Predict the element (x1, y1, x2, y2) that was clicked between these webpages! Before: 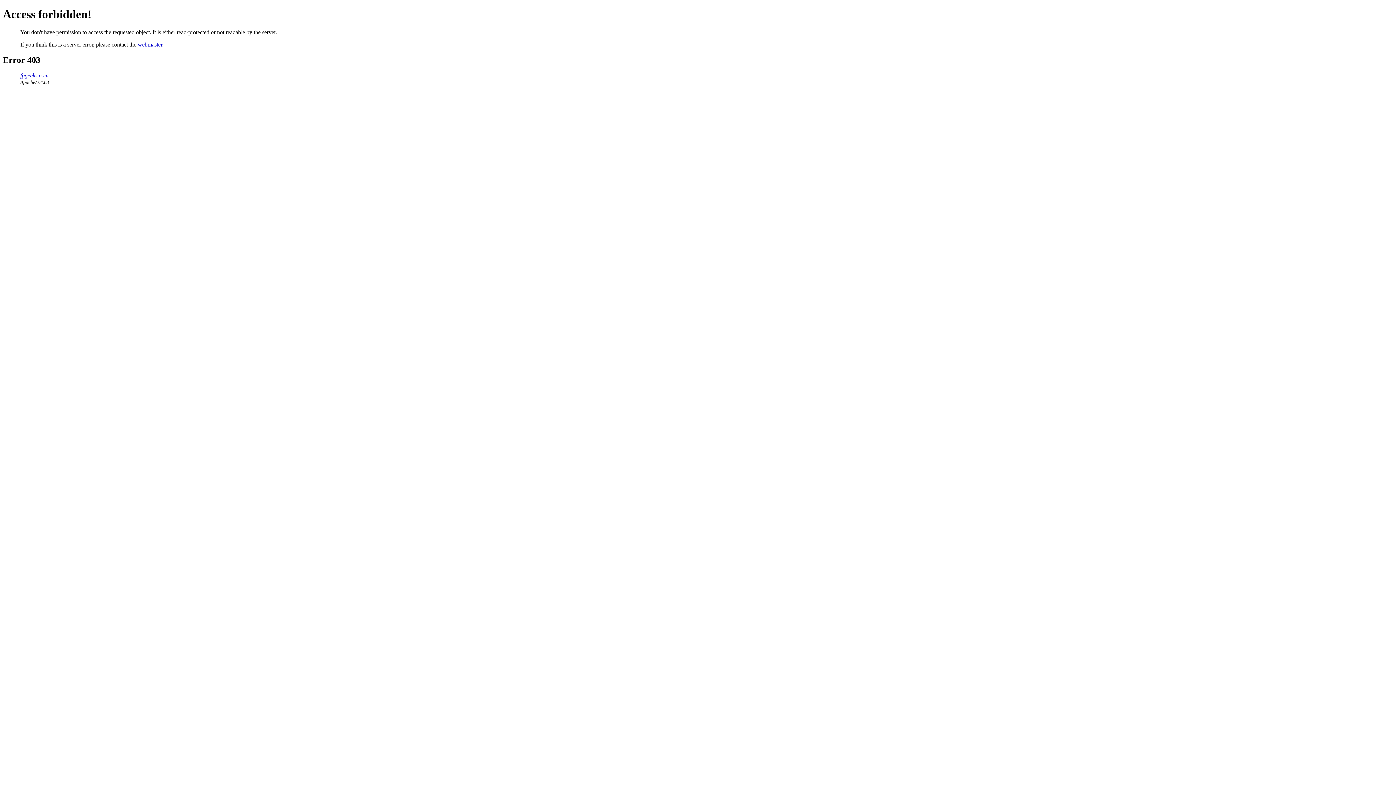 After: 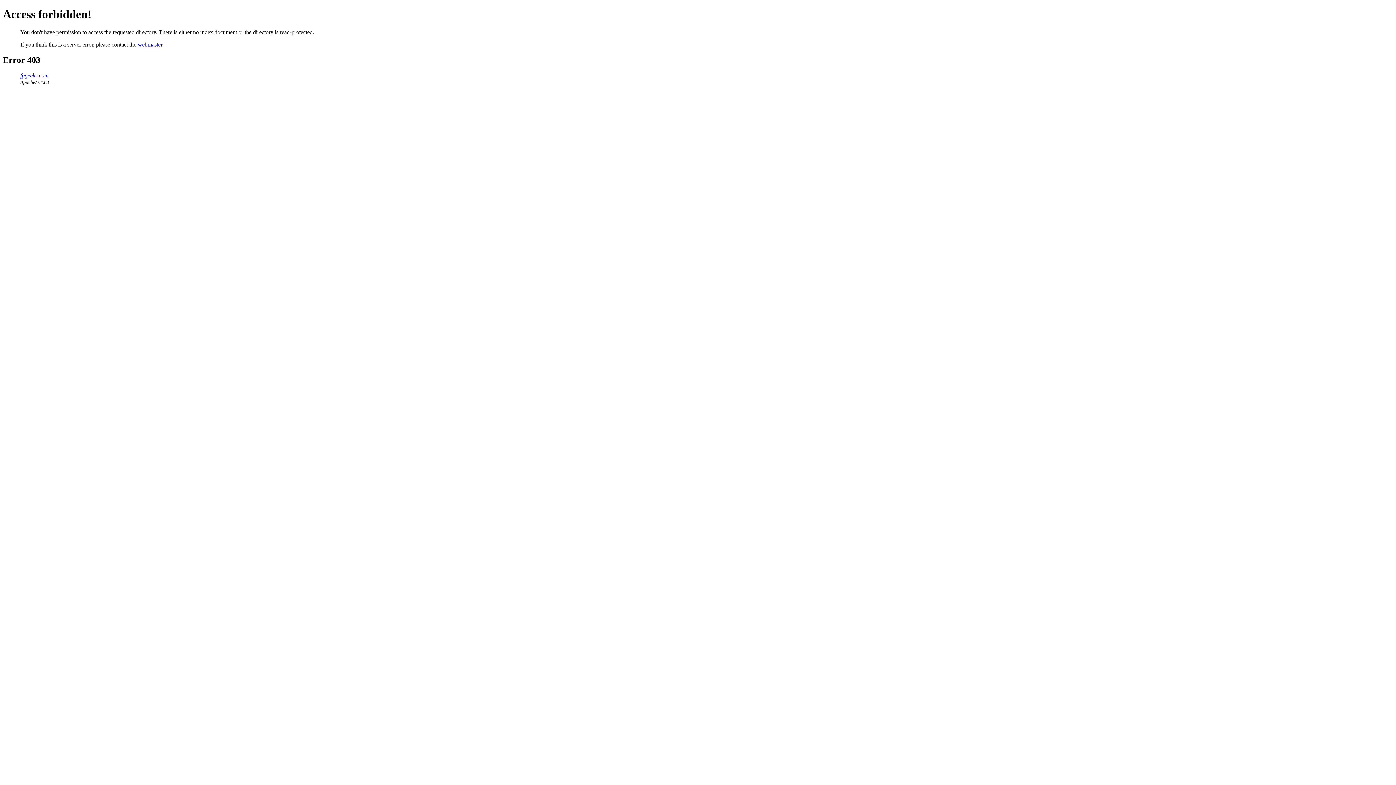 Action: label: fpgeeks.com bbox: (20, 72, 48, 78)